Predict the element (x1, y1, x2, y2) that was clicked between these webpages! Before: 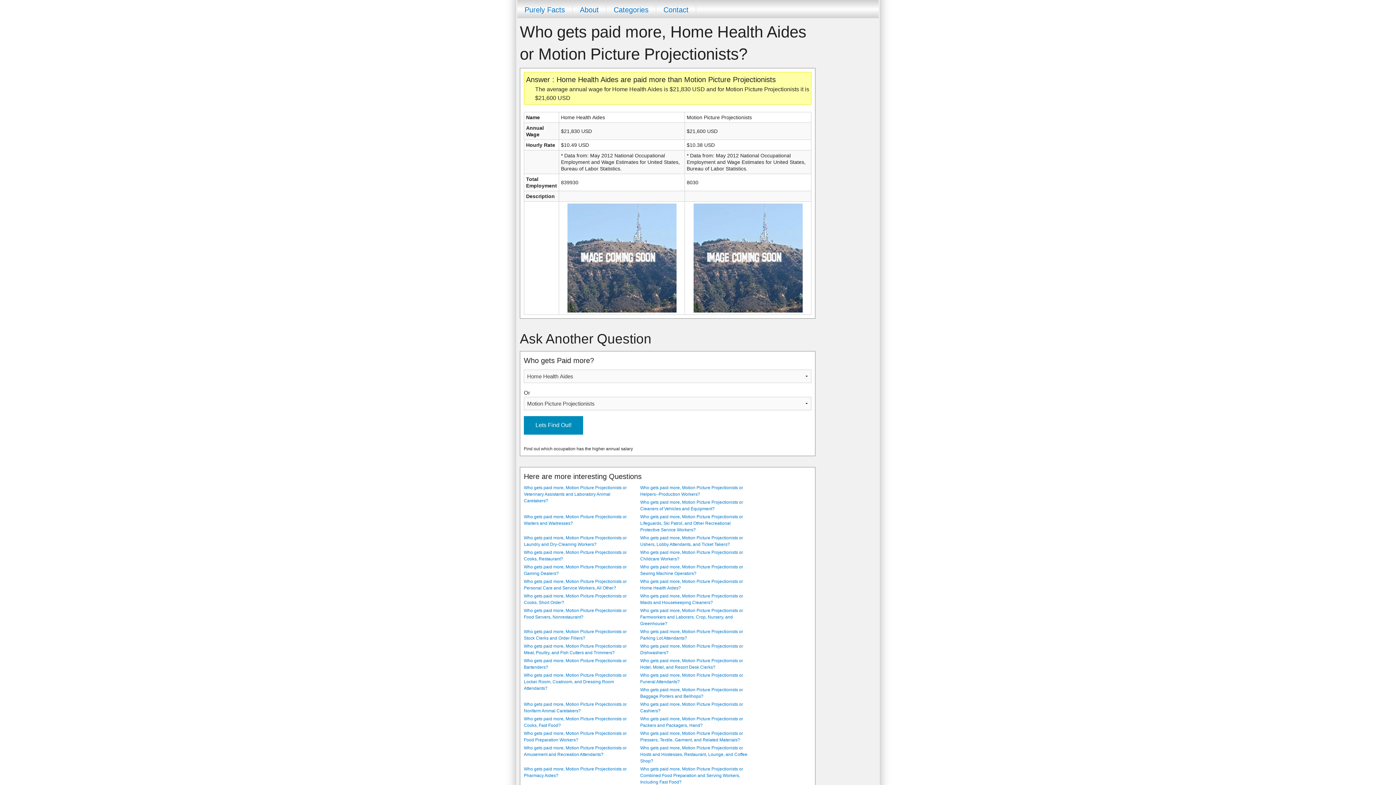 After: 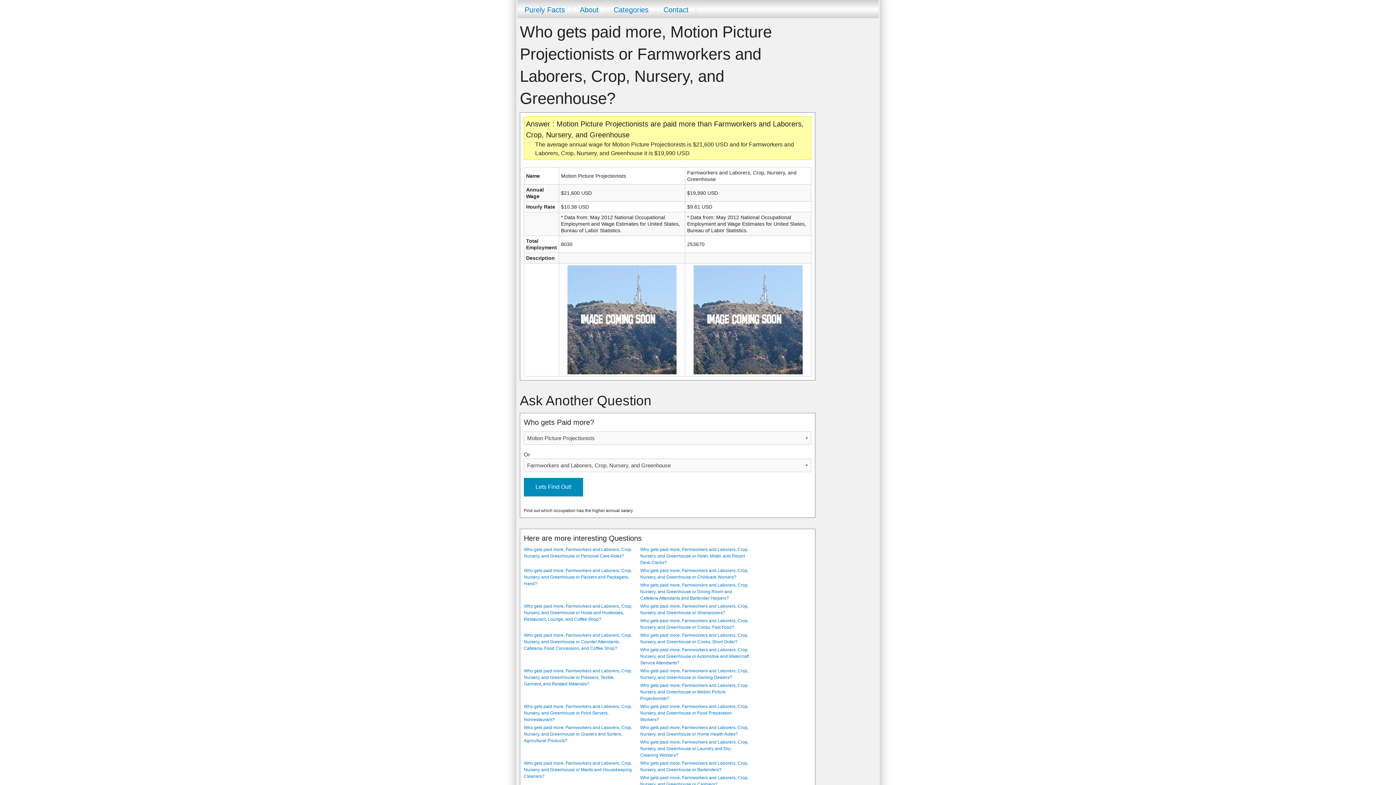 Action: label: Who gets paid more, Motion Picture Projectionists or Farmworkers and Laborers, Crop, Nursery, and Greenhouse? bbox: (640, 608, 743, 626)